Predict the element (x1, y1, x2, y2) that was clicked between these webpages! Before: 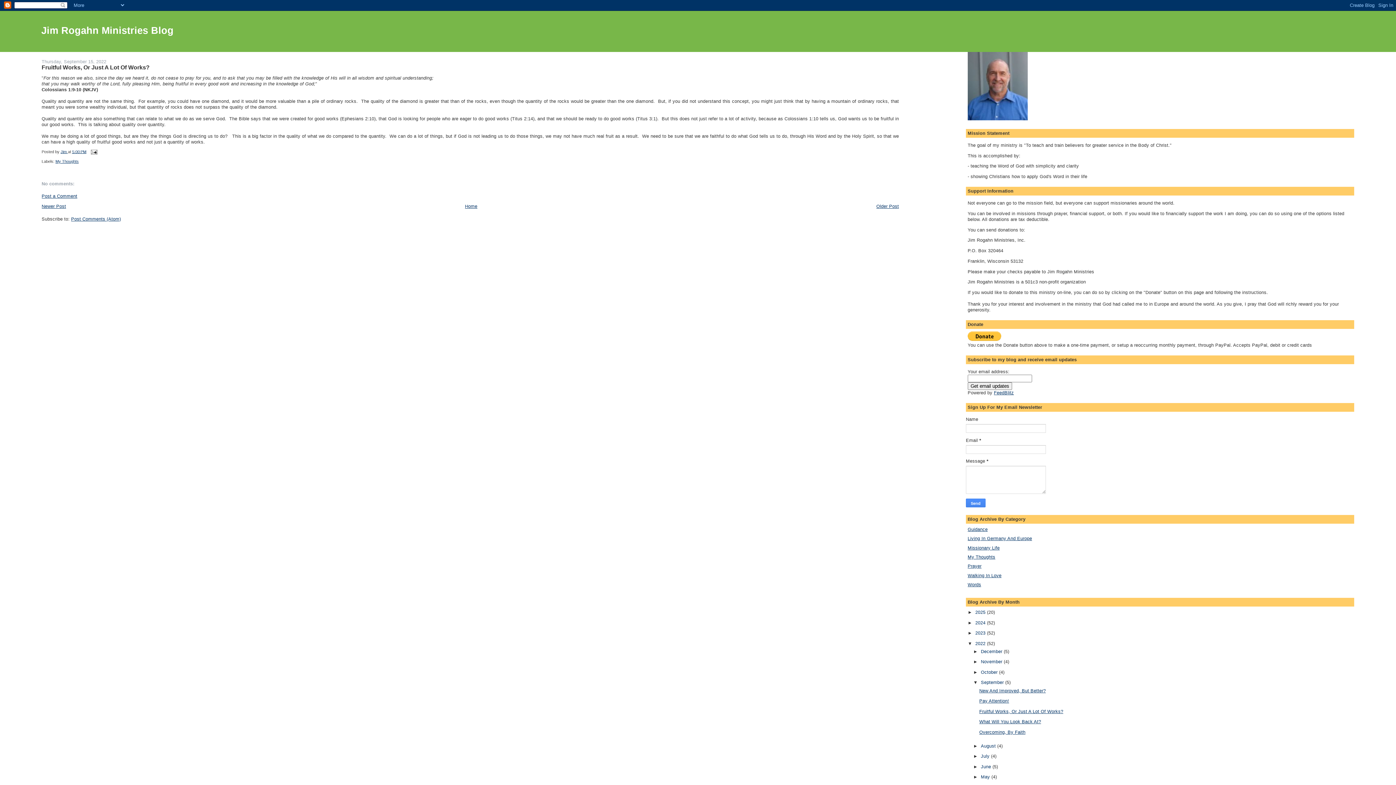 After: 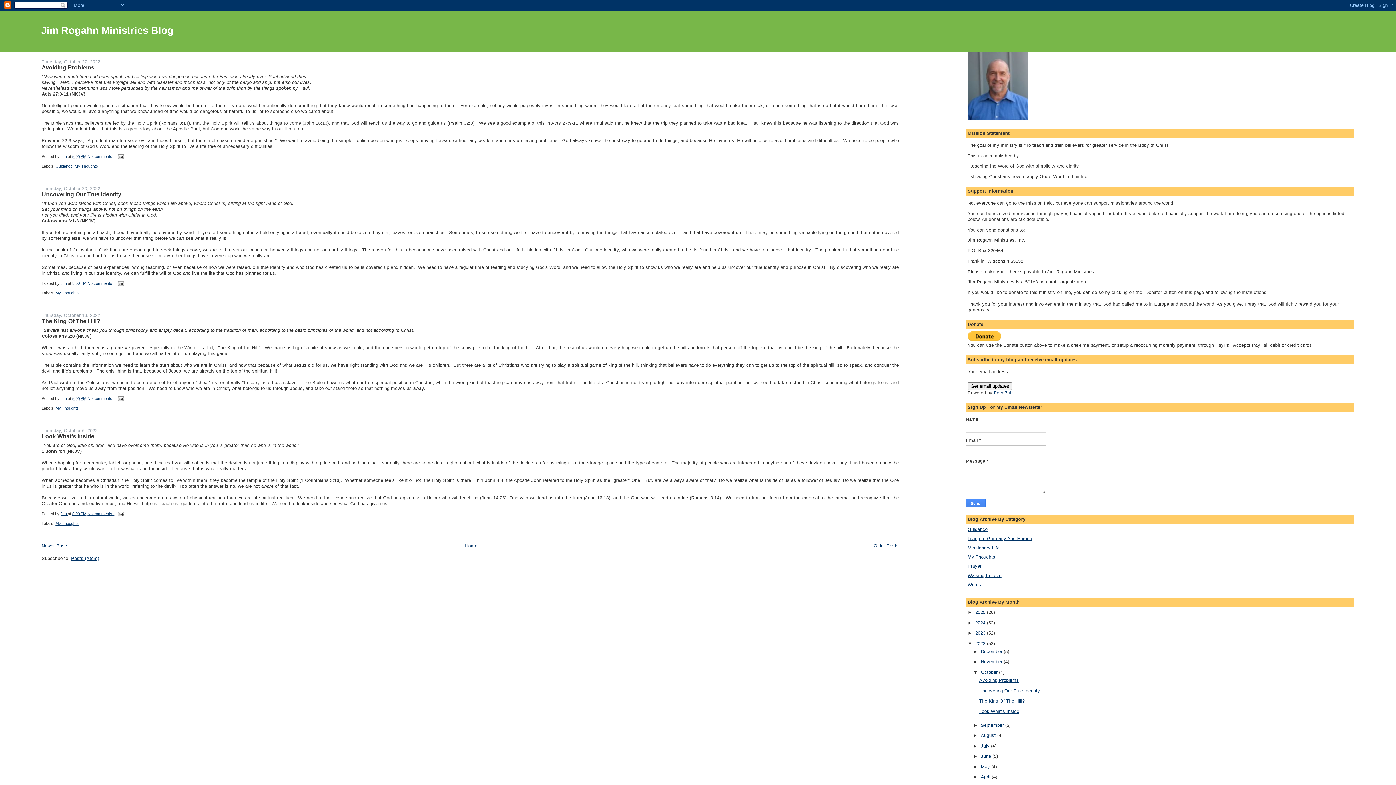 Action: label: October  bbox: (981, 669, 999, 675)